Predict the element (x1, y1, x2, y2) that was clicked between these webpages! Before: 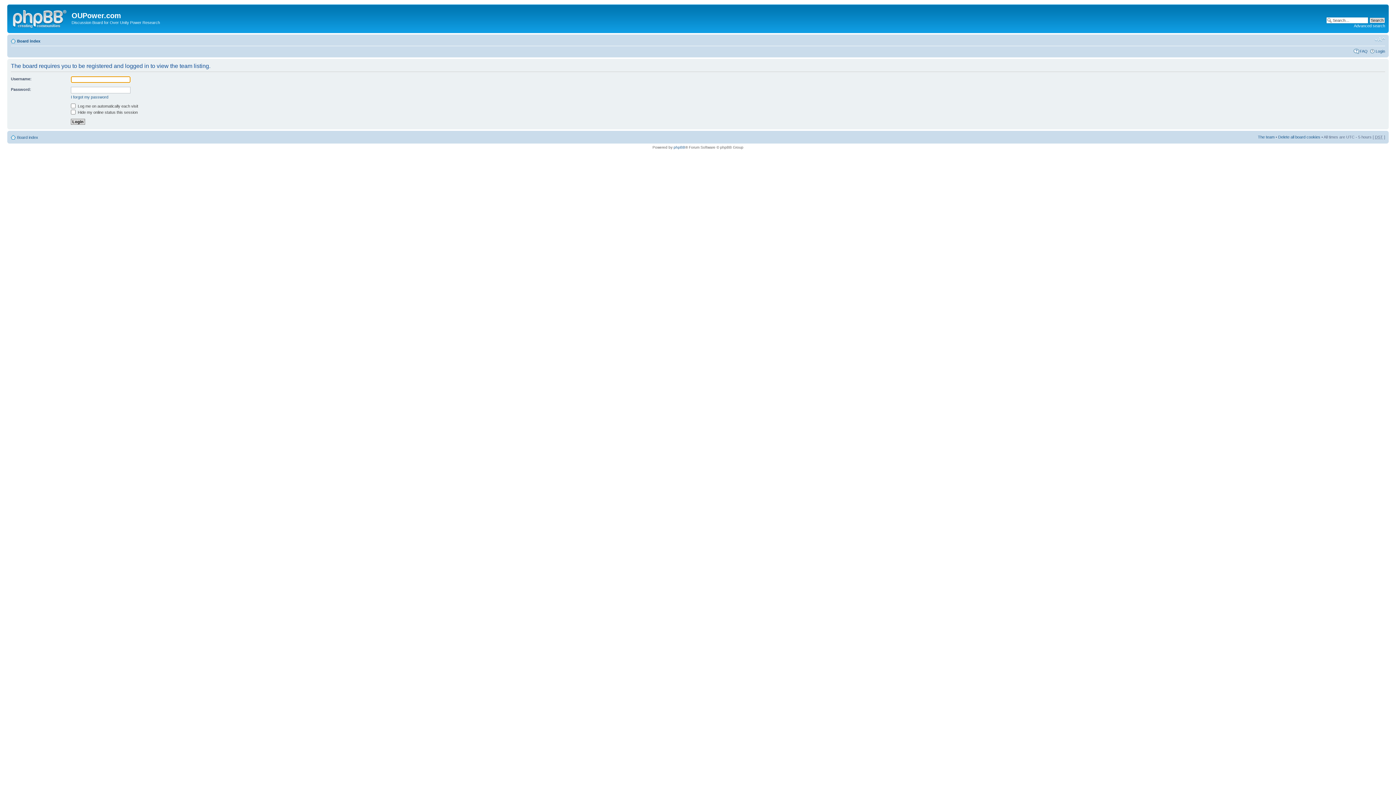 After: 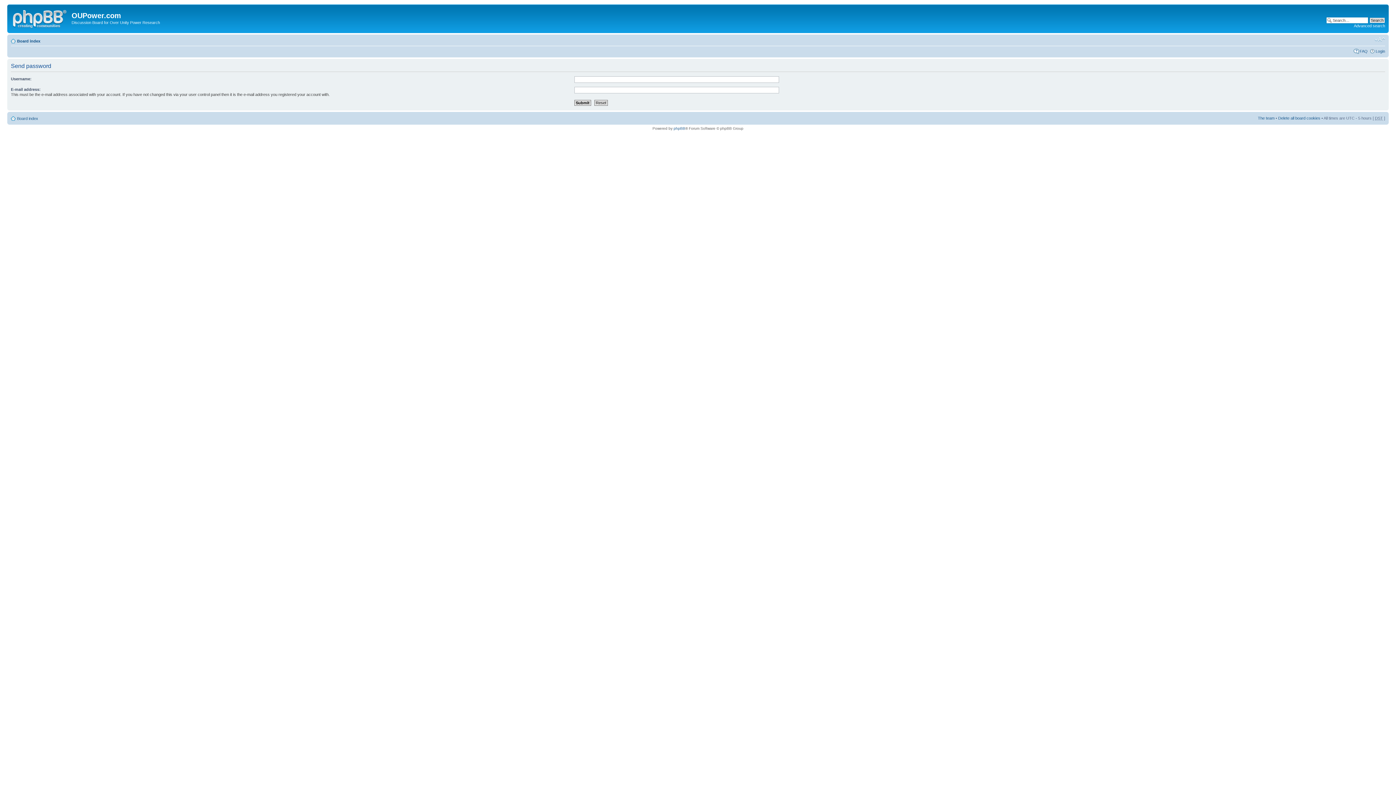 Action: label: I forgot my password bbox: (70, 94, 108, 99)